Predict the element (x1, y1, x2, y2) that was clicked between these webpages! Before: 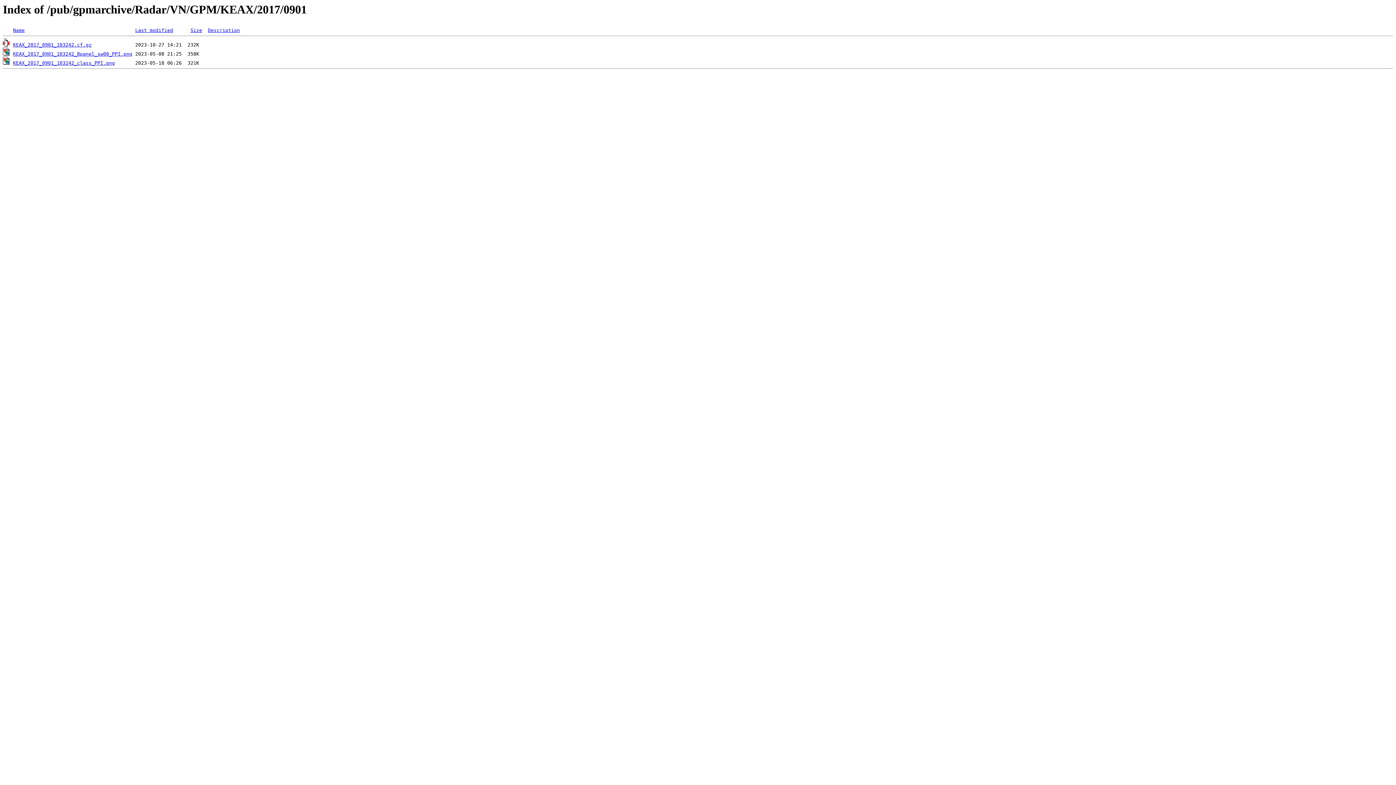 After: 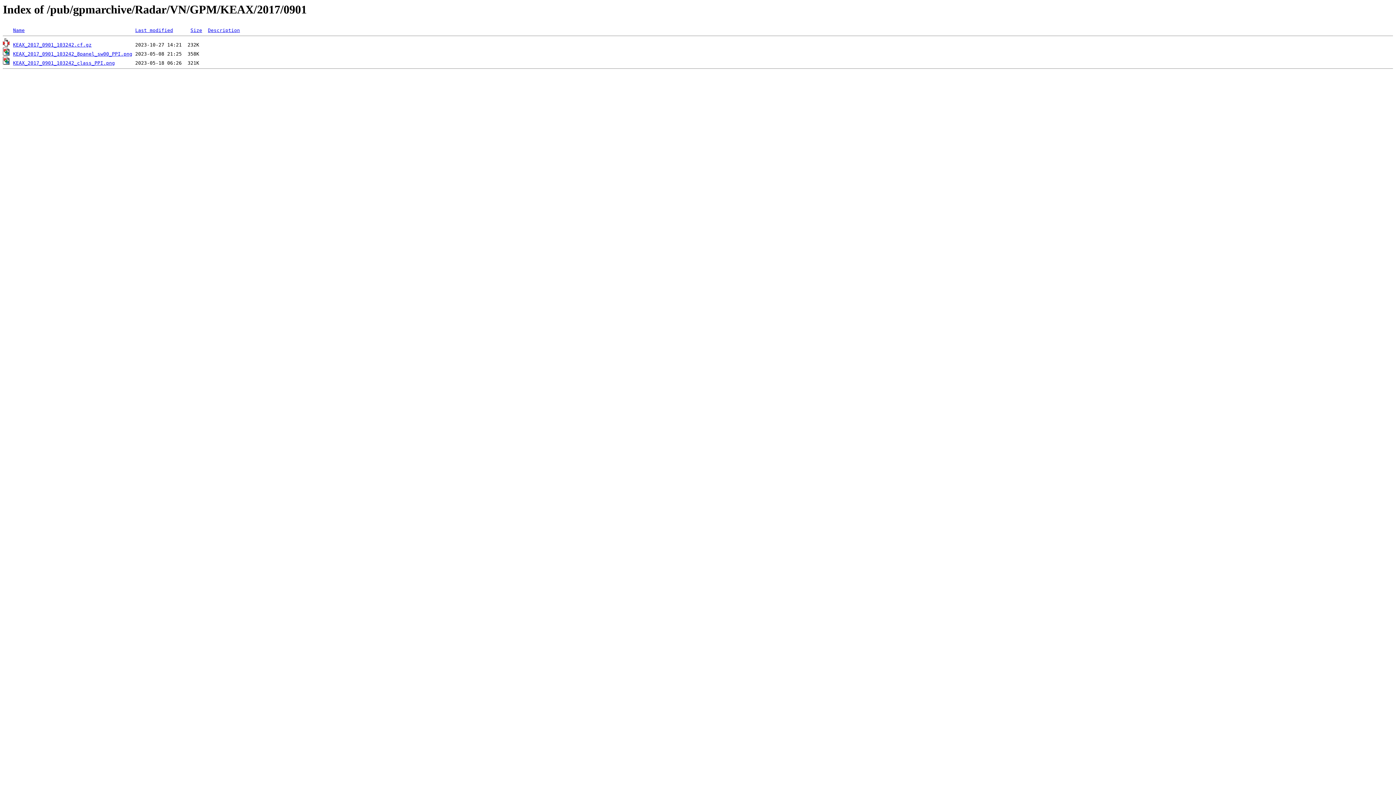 Action: label: Description bbox: (208, 27, 240, 33)